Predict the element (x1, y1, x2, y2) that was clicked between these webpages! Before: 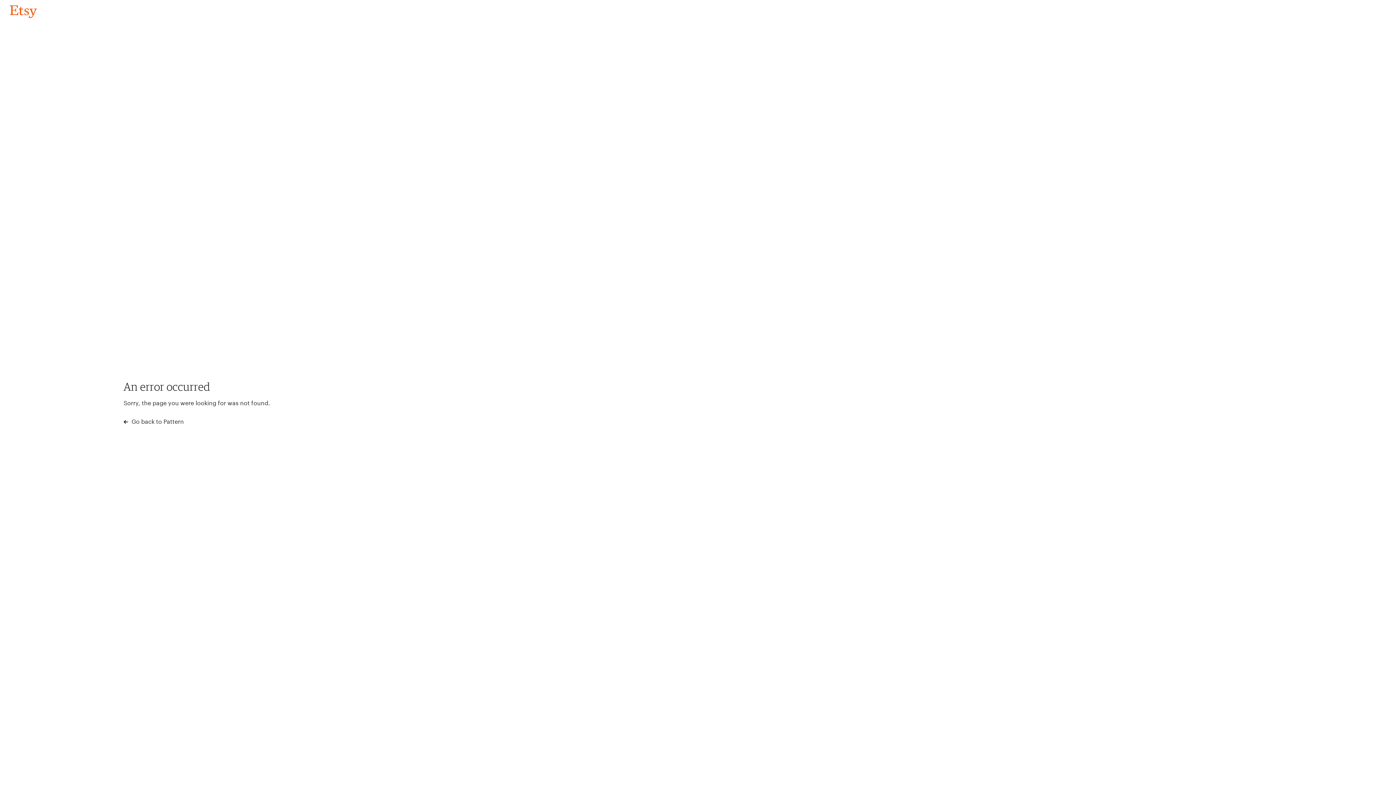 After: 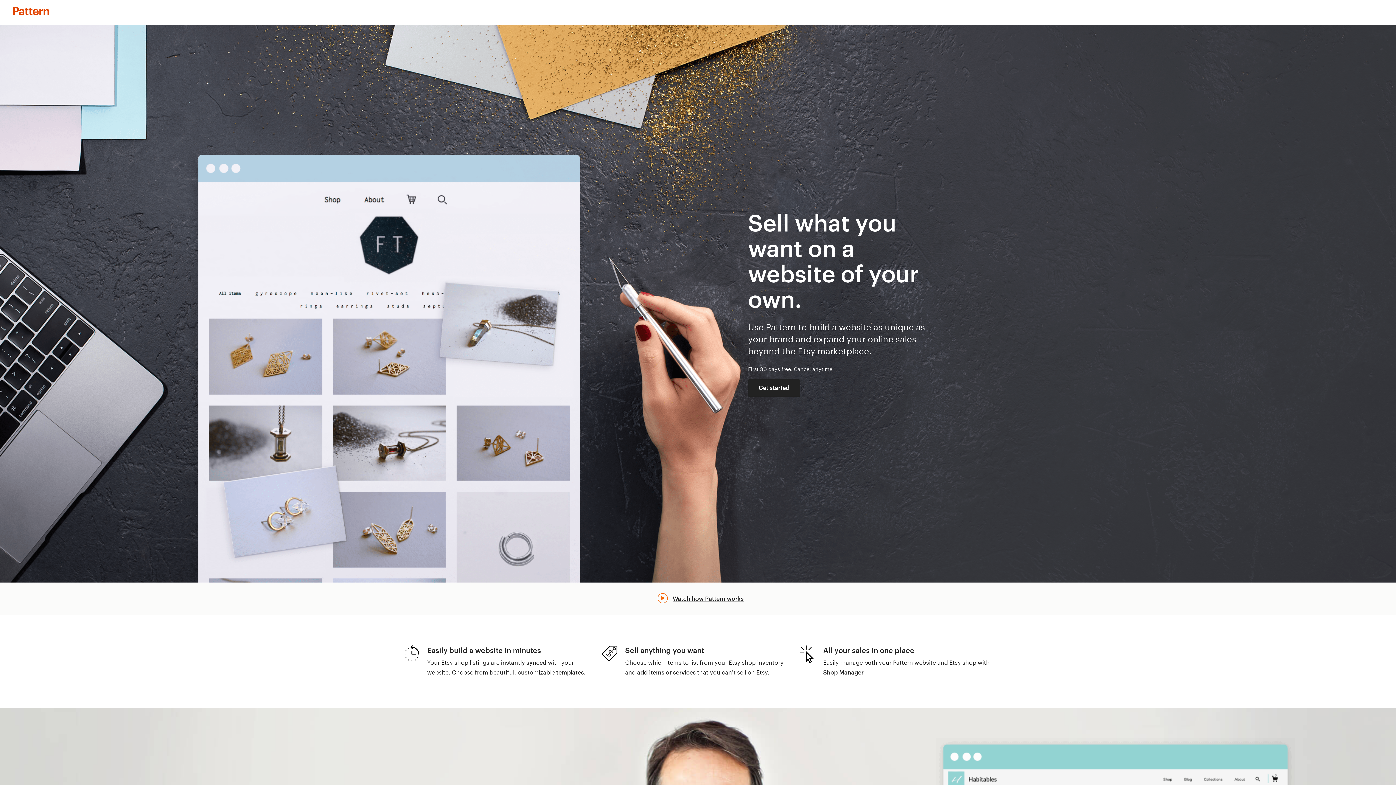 Action: bbox: (123, 417, 183, 426) label:  Go back to Pattern